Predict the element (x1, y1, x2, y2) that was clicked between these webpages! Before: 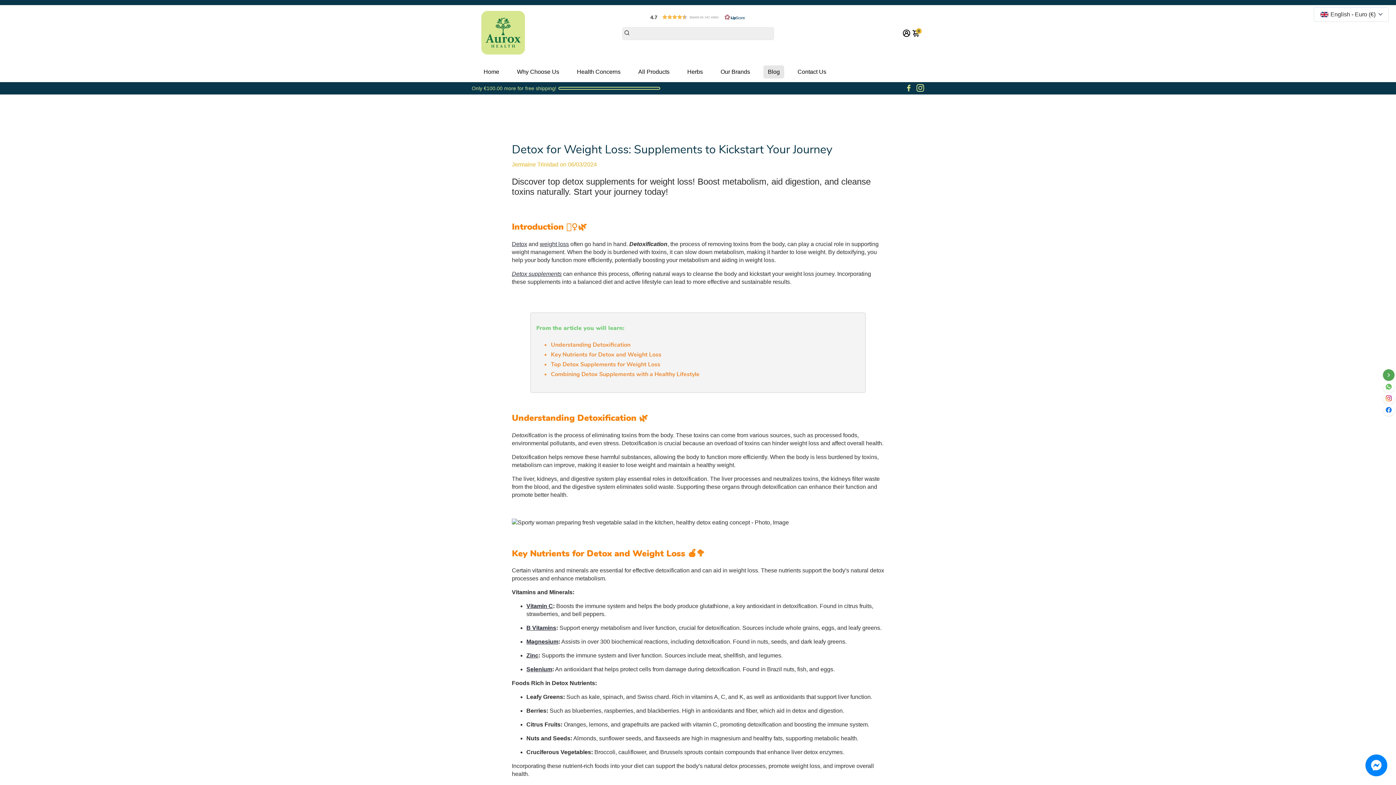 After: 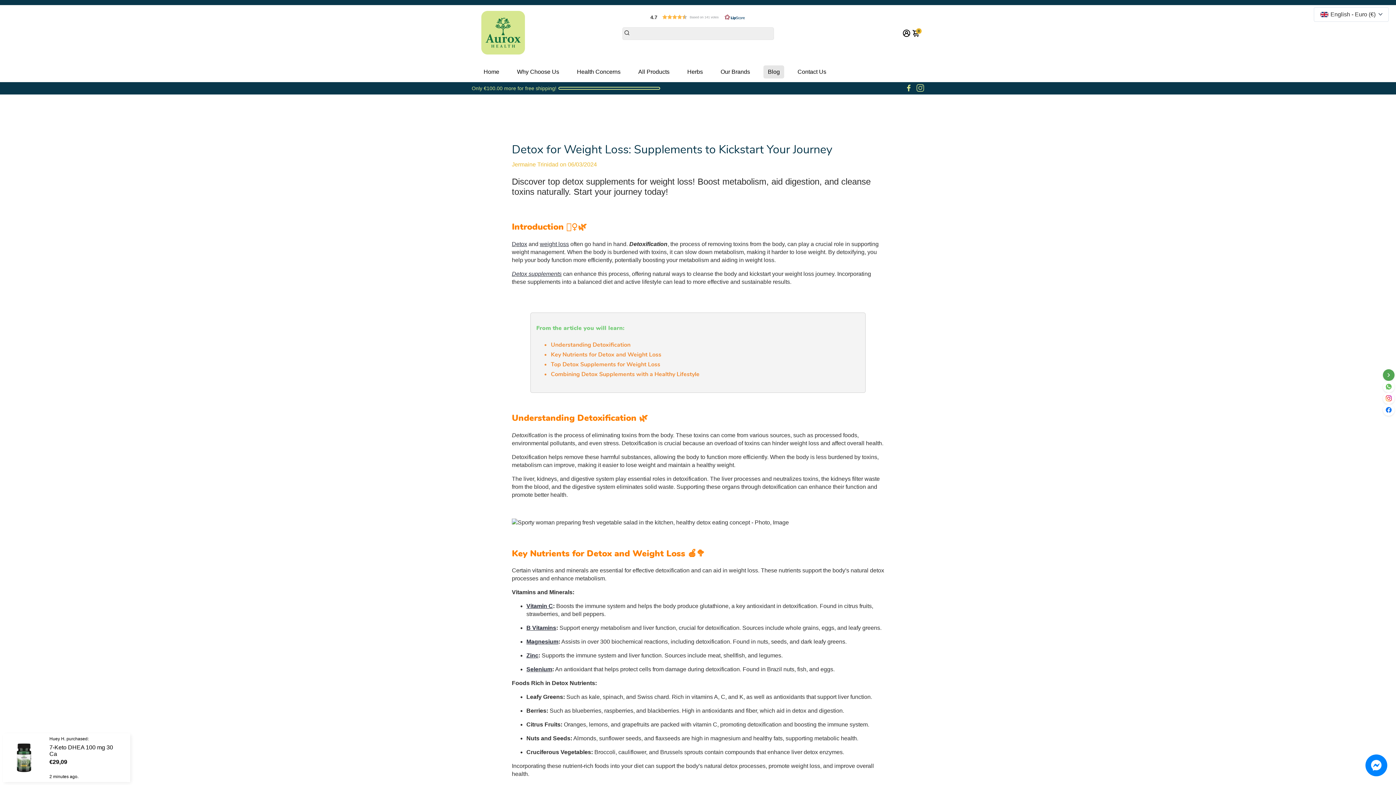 Action: label: Go to Instagram bbox: (916, 84, 925, 92)